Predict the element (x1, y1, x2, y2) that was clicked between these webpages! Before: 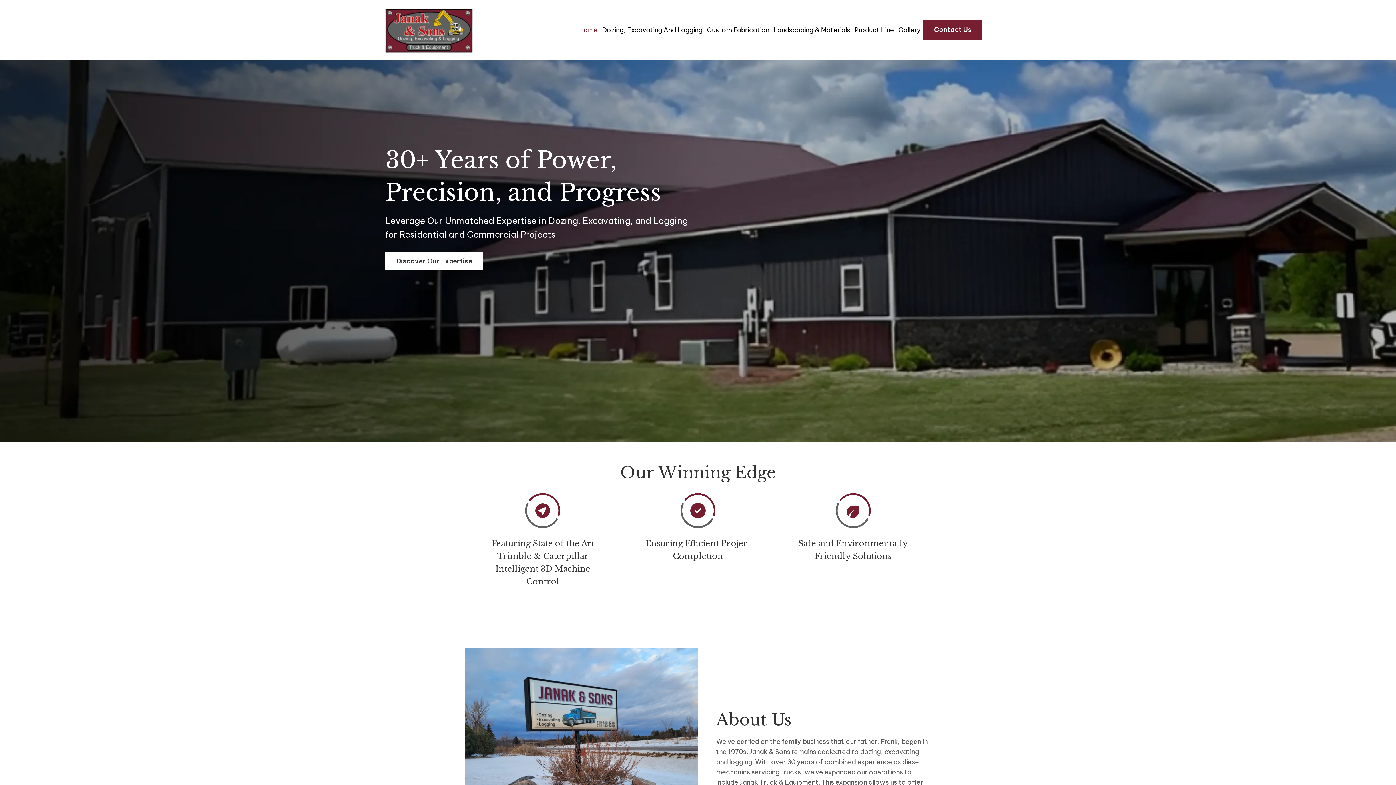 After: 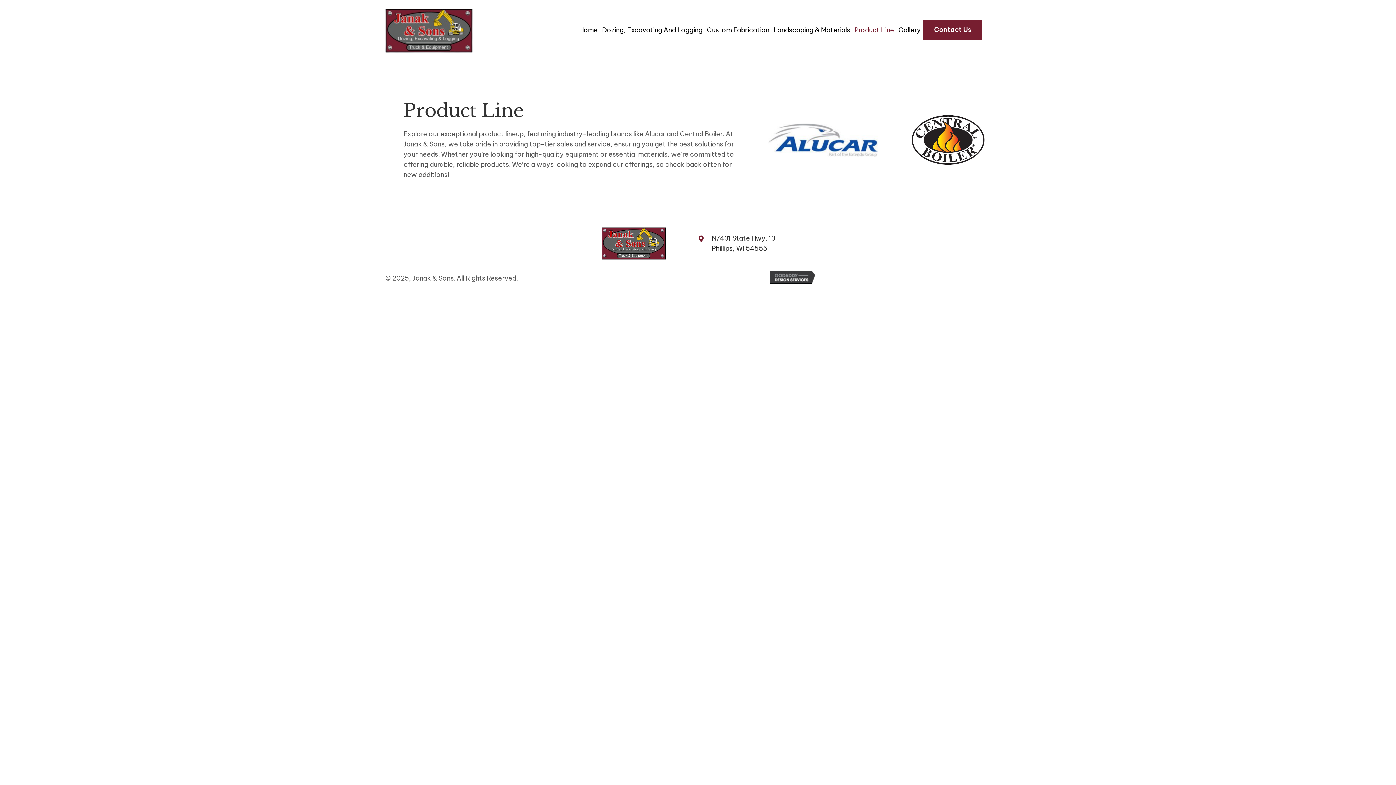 Action: bbox: (852, 21, 896, 38) label: Product Line